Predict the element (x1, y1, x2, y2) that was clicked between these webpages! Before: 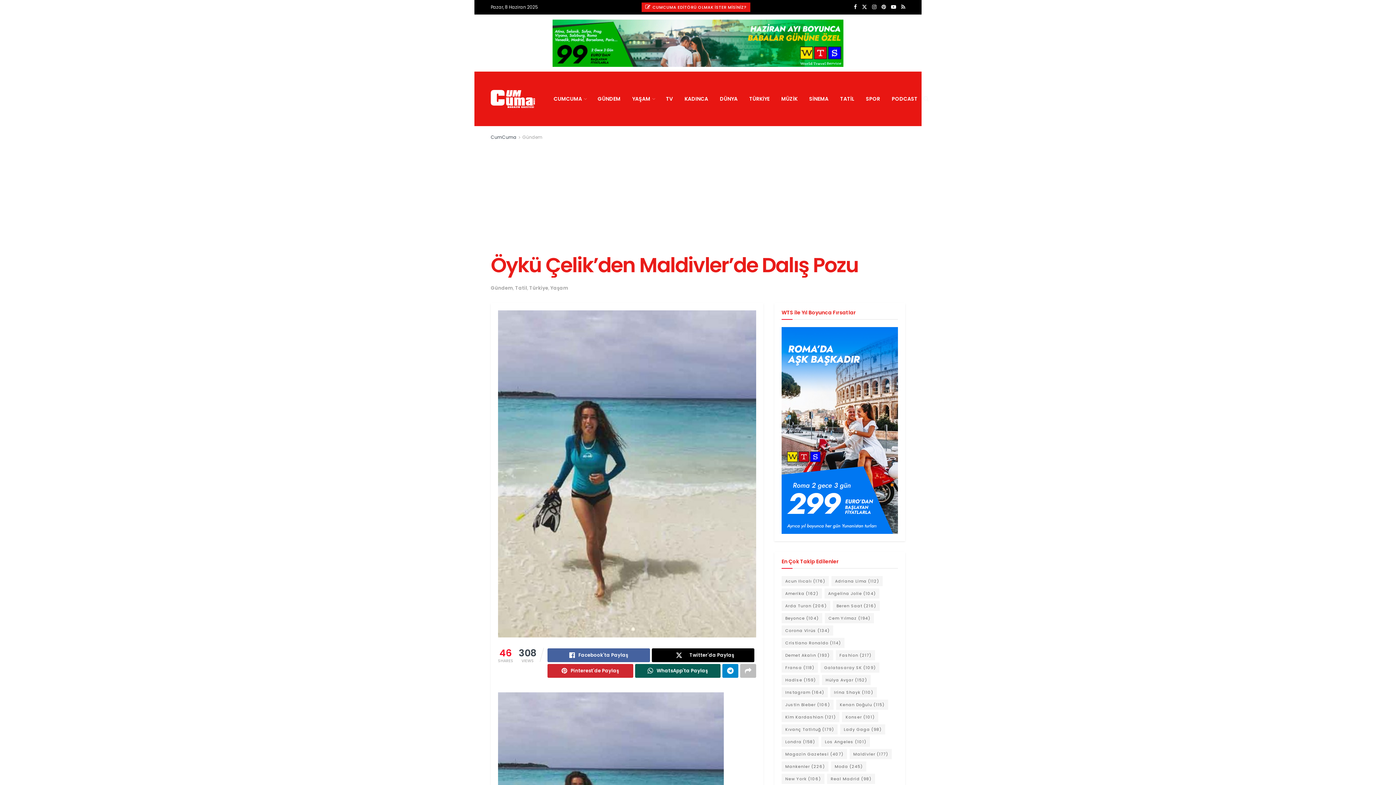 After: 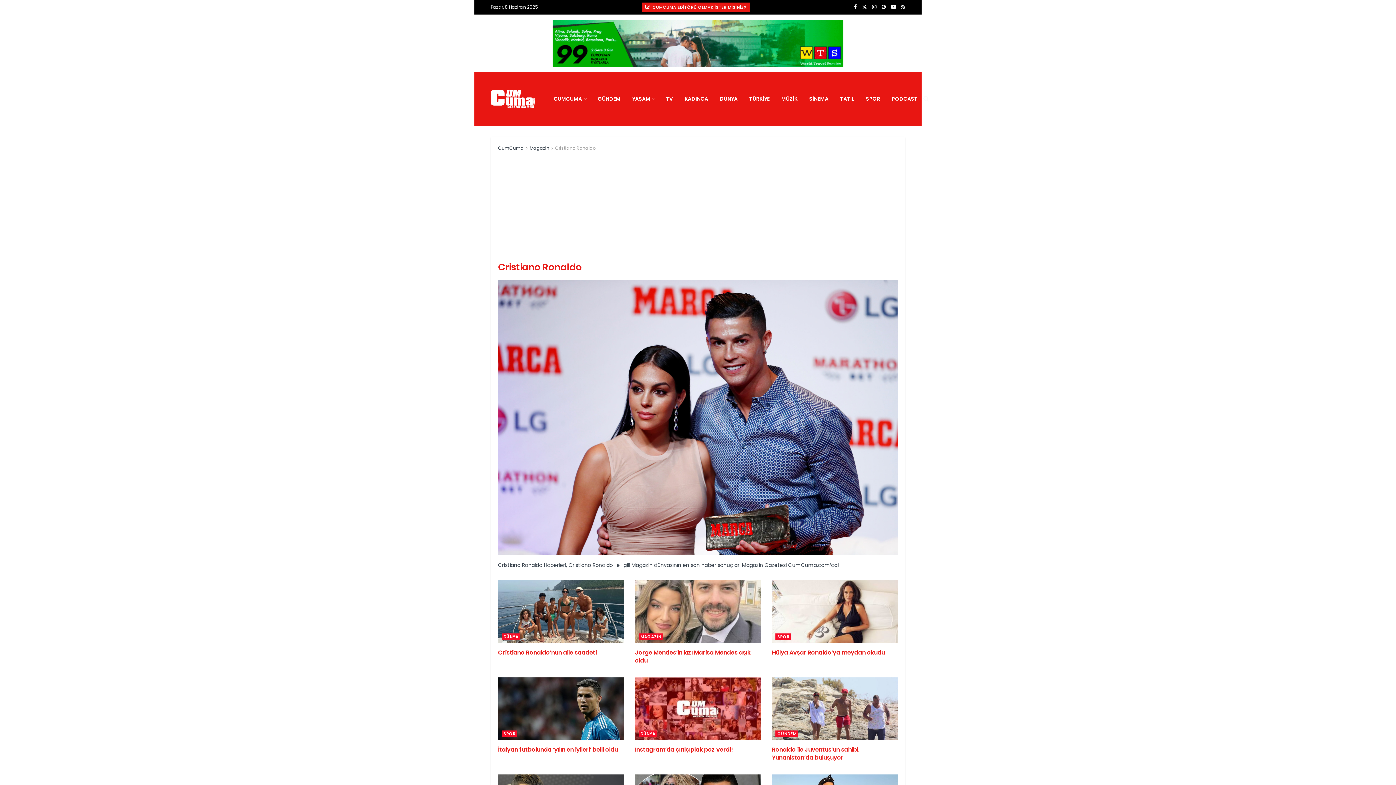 Action: label: Cristiano Ronaldo (114 öge) bbox: (781, 638, 844, 648)